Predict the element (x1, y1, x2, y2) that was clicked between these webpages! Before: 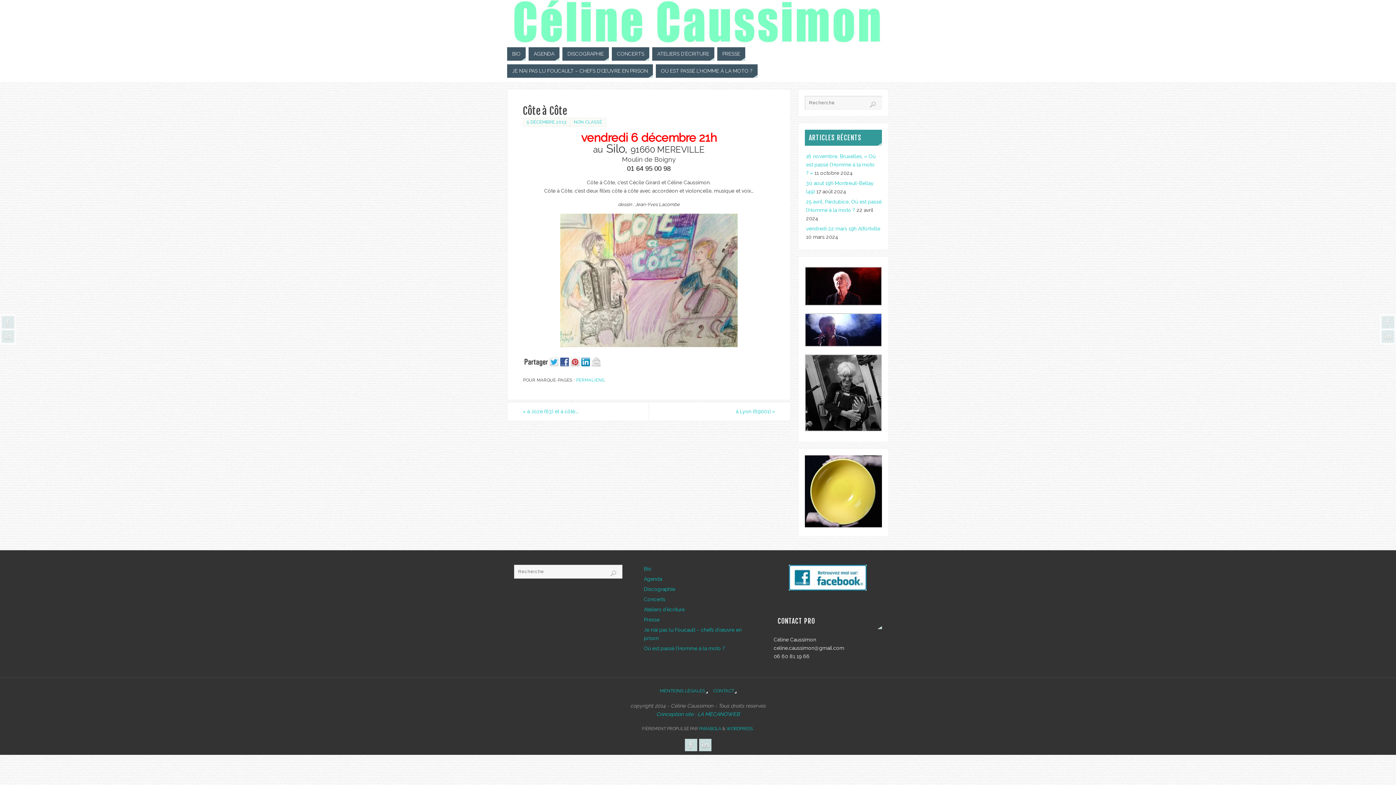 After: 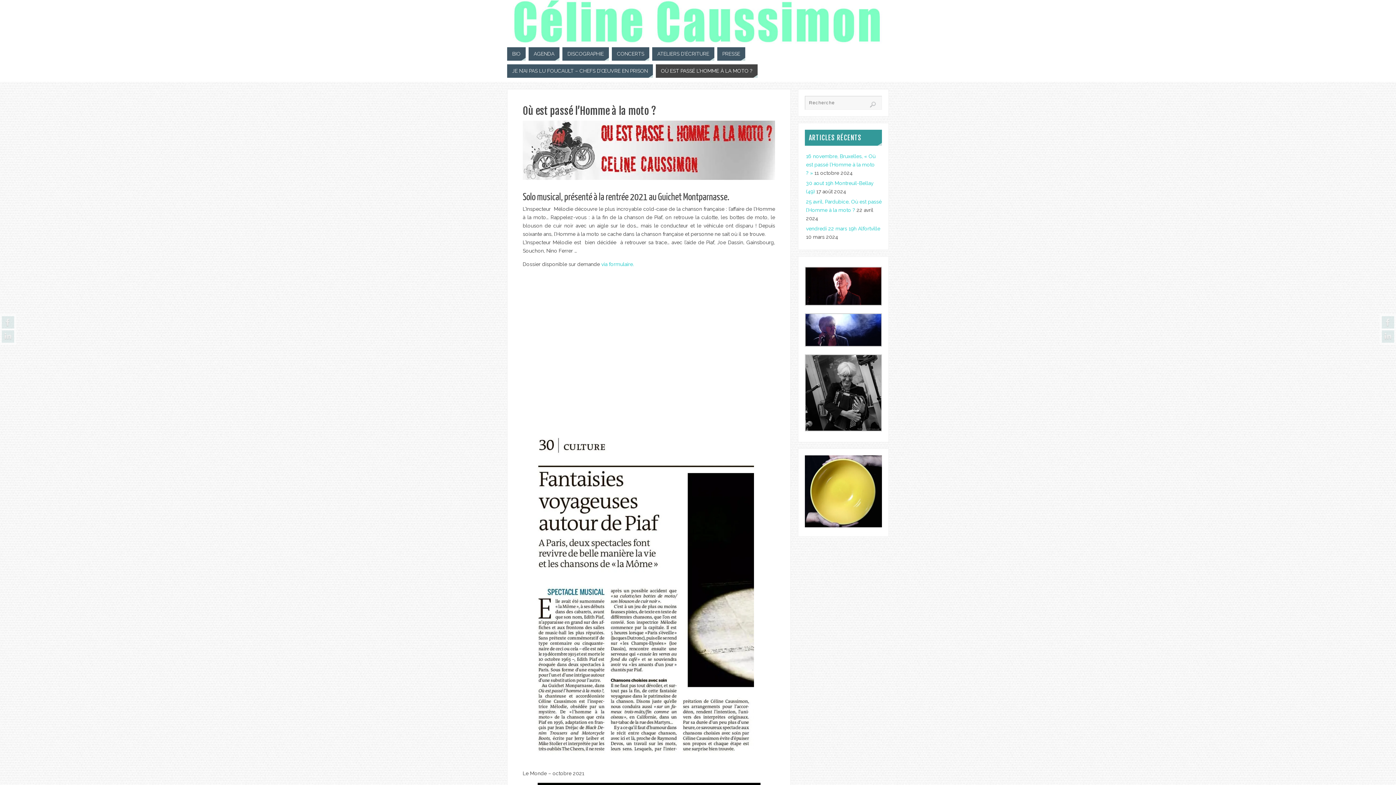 Action: bbox: (644, 645, 725, 651) label: Où est passé l’Homme à la moto ?